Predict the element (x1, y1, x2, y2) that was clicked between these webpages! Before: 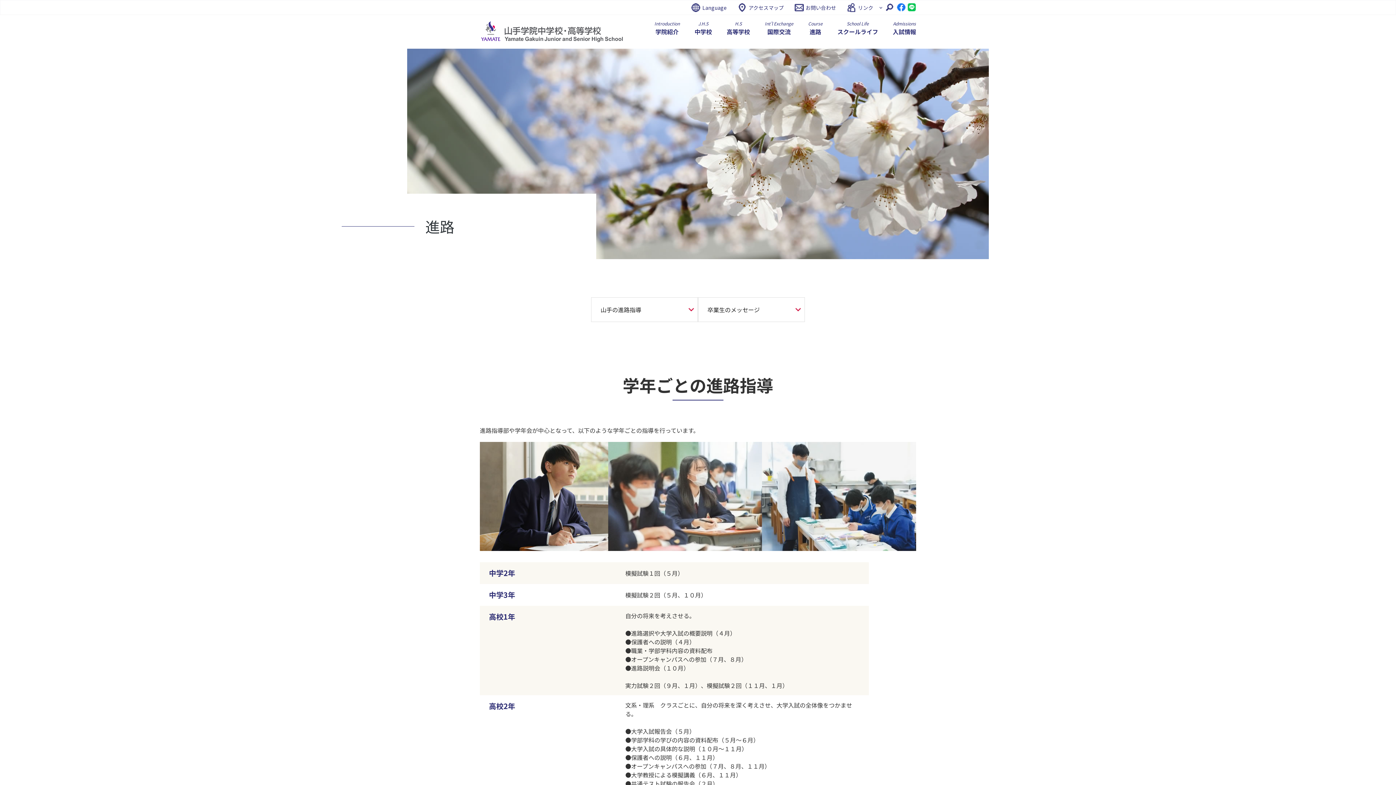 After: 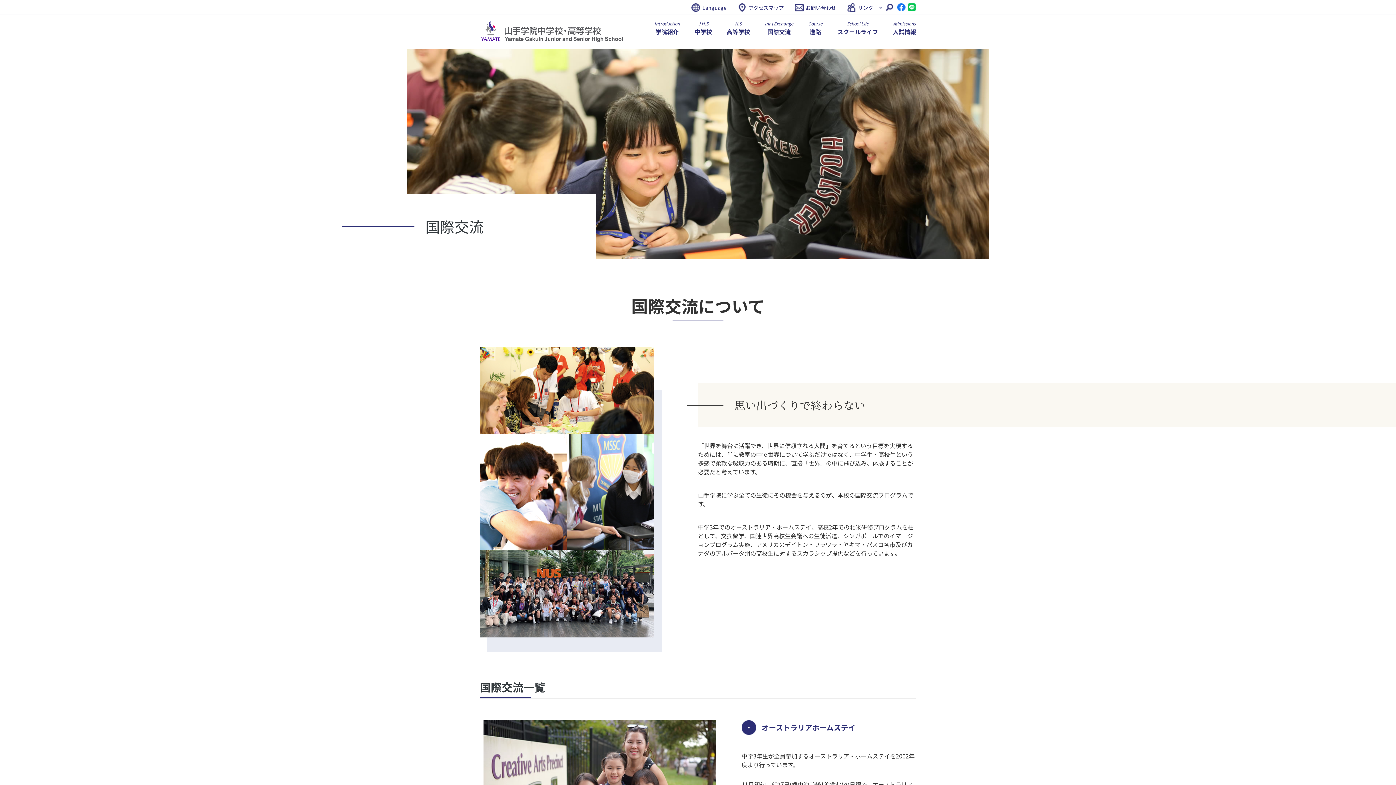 Action: label: Int'l Exchange
国際交流 bbox: (764, 28, 793, 34)